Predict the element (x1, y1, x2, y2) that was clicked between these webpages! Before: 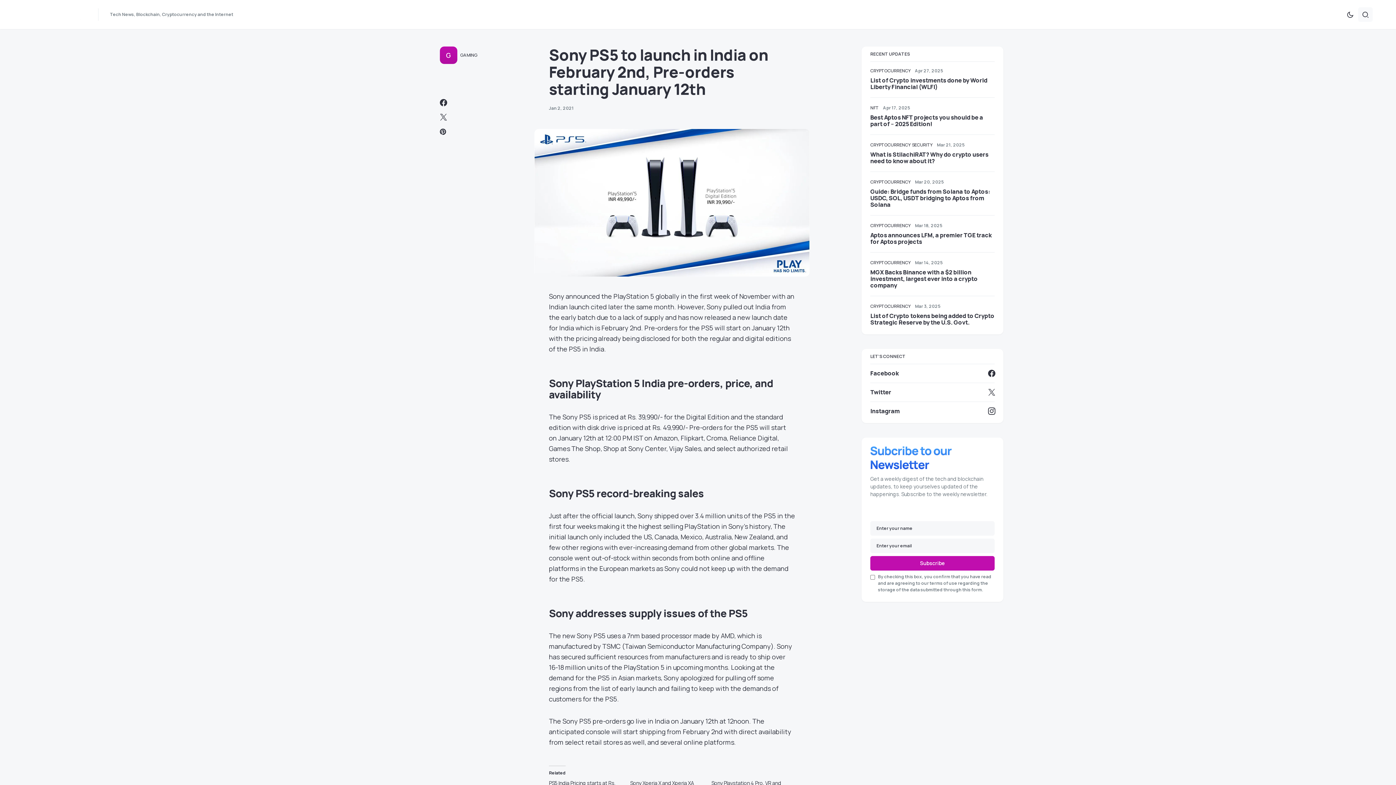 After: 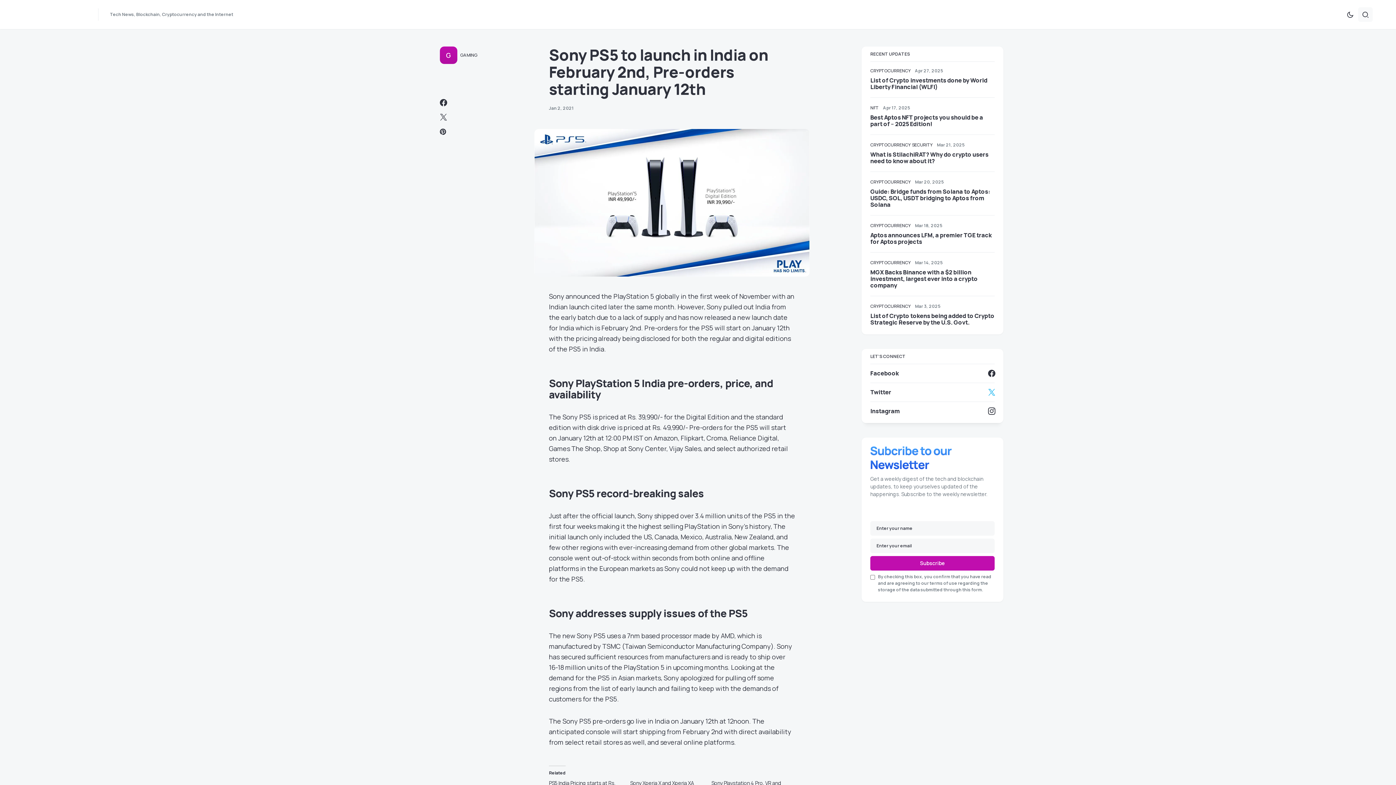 Action: label: Twitter bbox: (870, 383, 994, 401)